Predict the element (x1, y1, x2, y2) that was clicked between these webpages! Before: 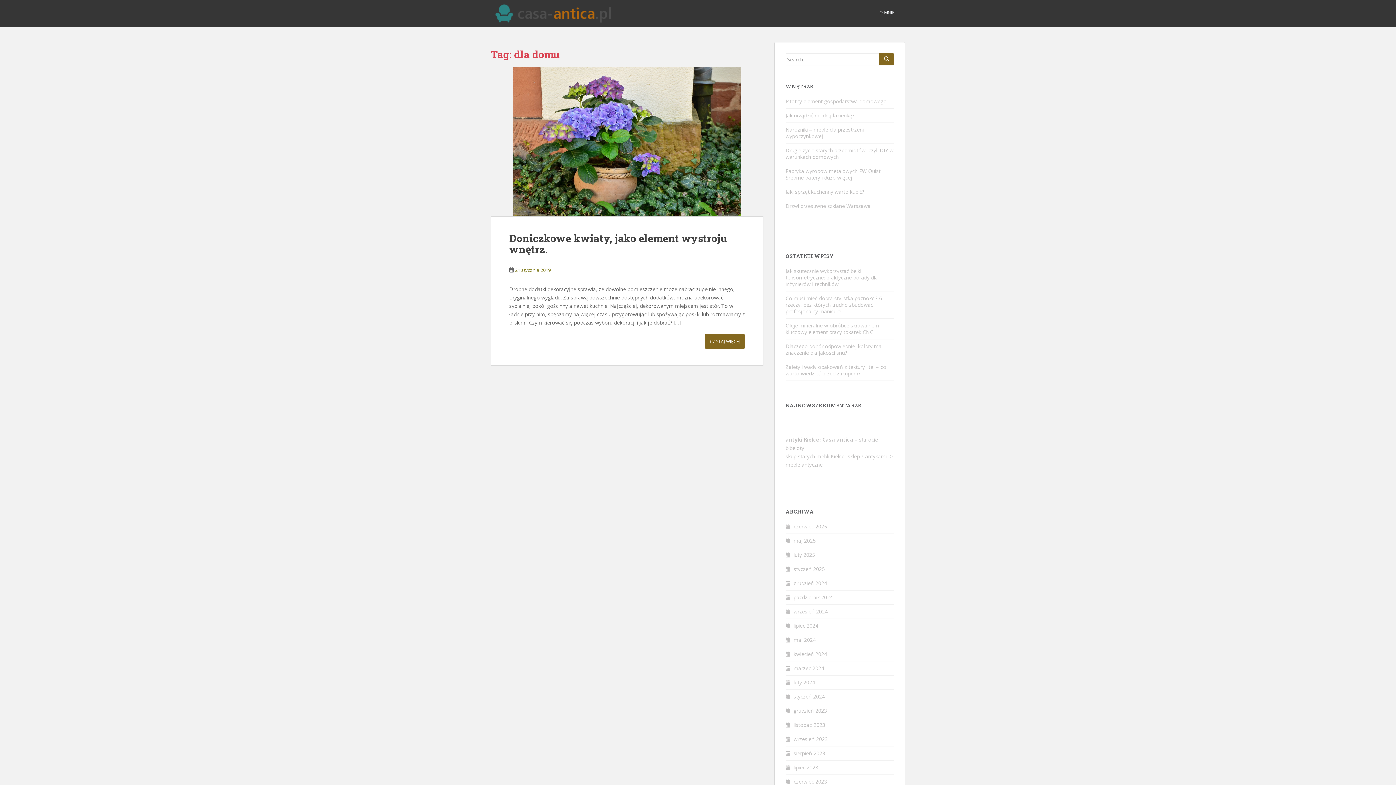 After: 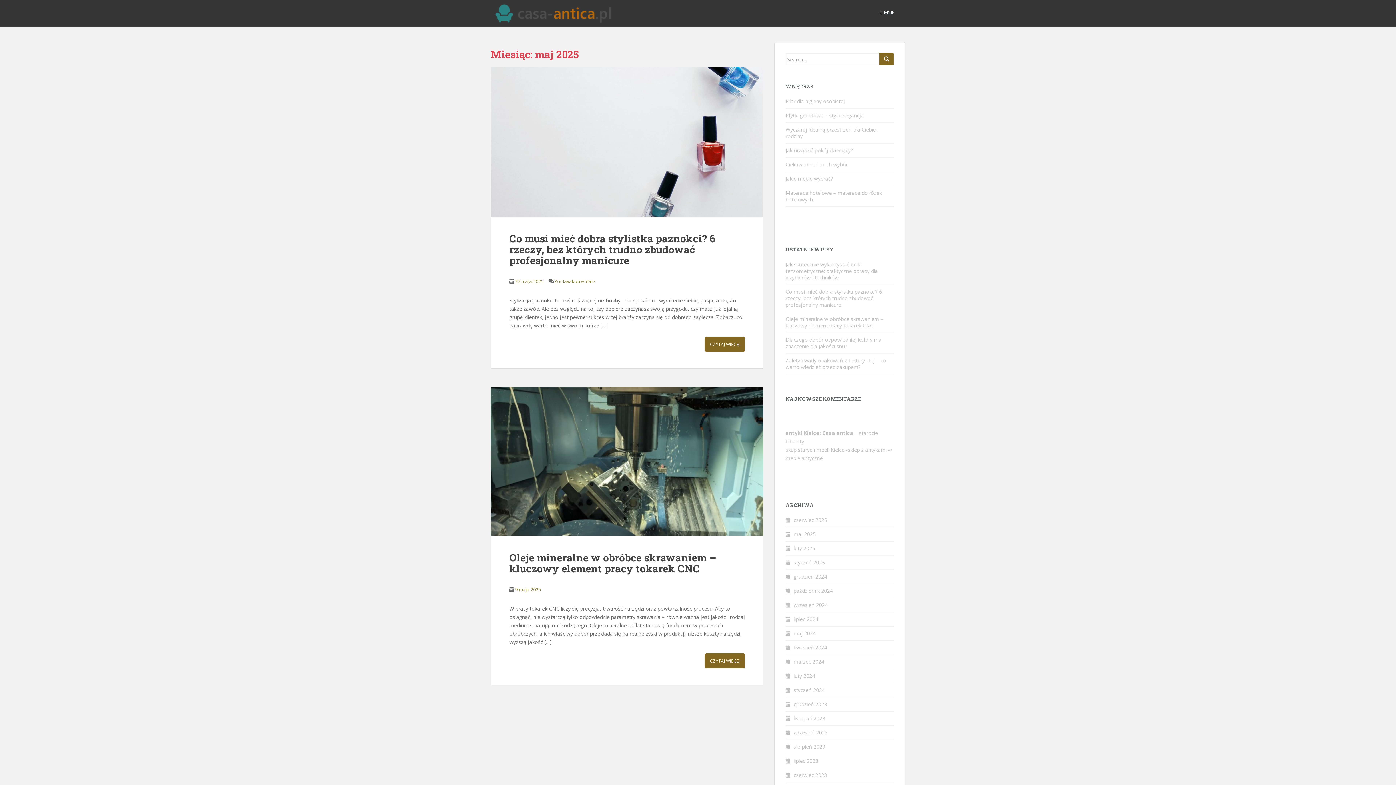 Action: label: maj 2025 bbox: (793, 537, 816, 544)